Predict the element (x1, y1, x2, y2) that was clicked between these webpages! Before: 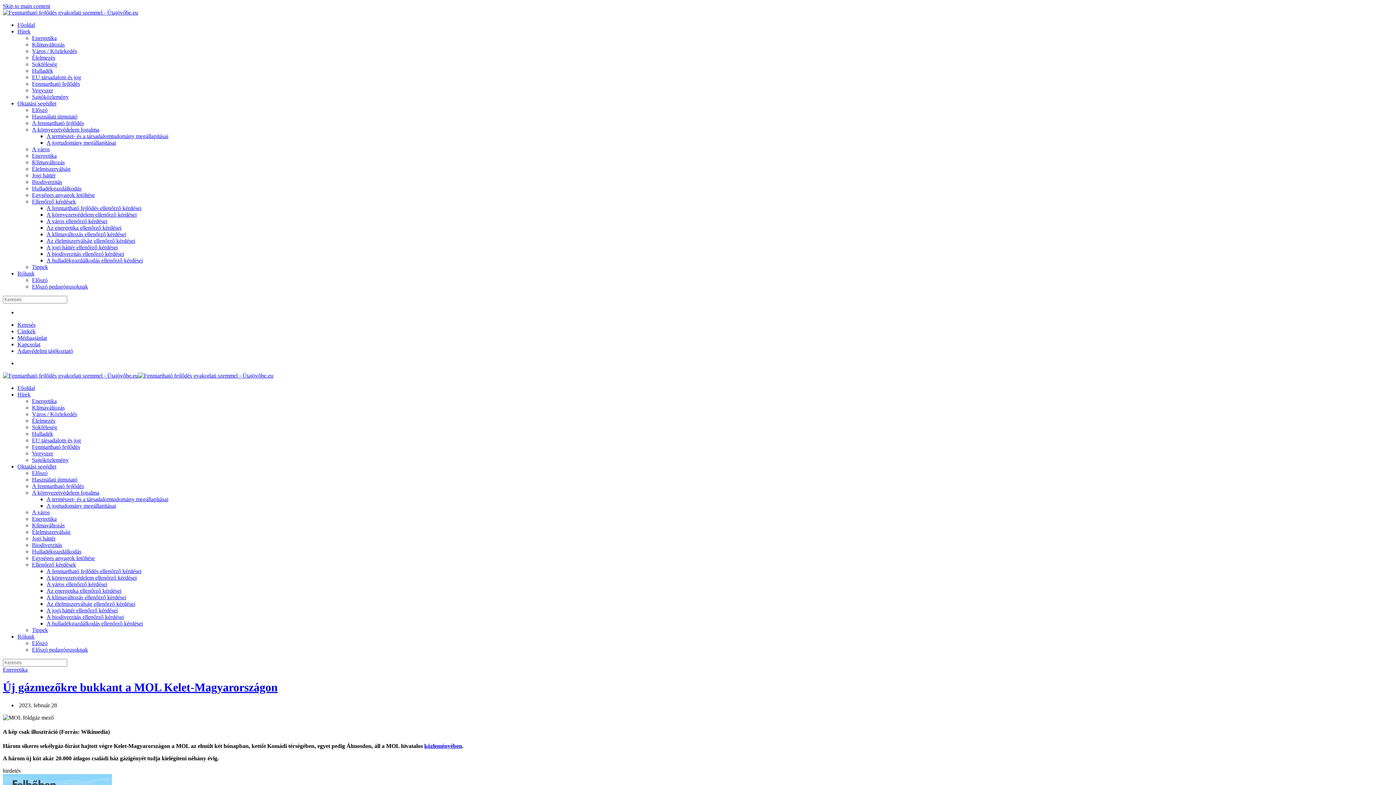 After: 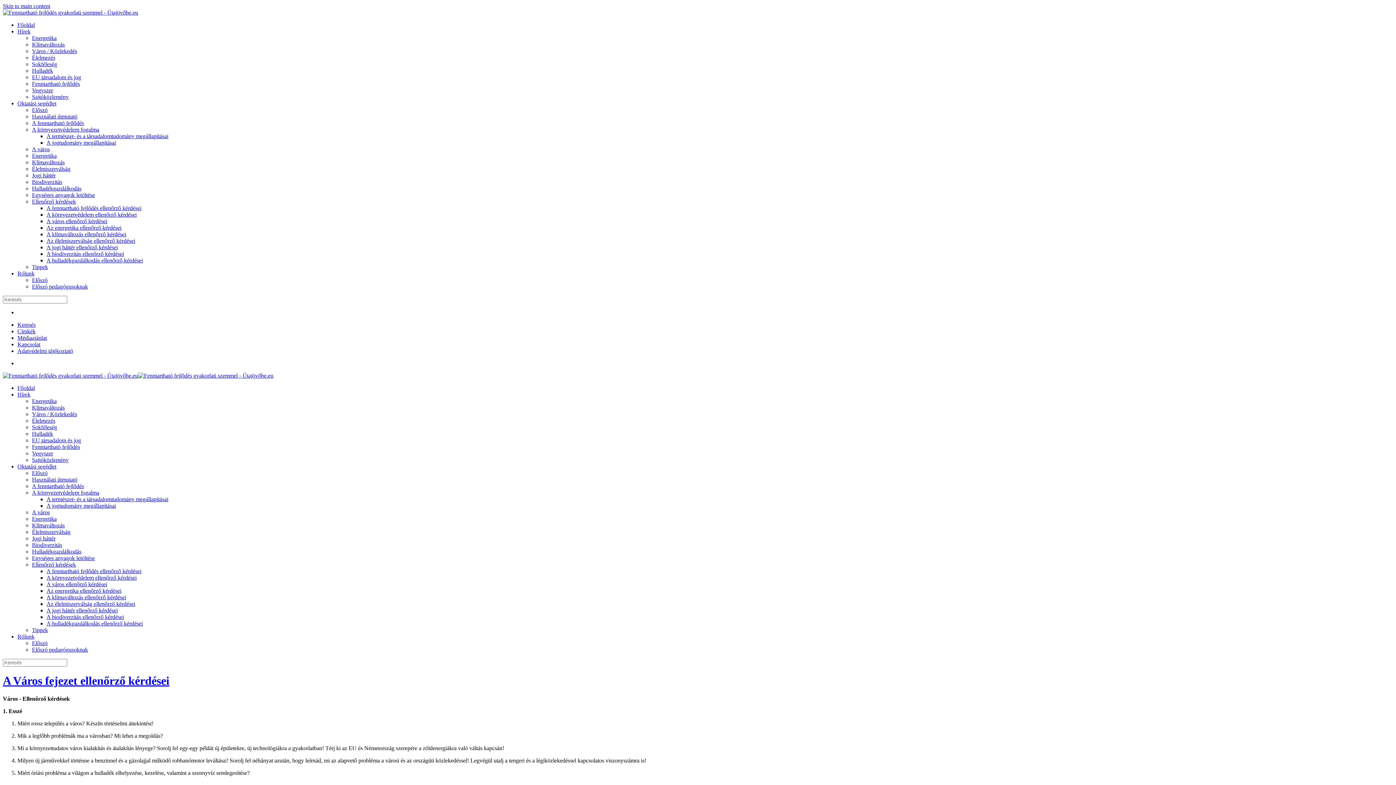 Action: bbox: (46, 218, 107, 224) label: A város ellenőrző kérdései